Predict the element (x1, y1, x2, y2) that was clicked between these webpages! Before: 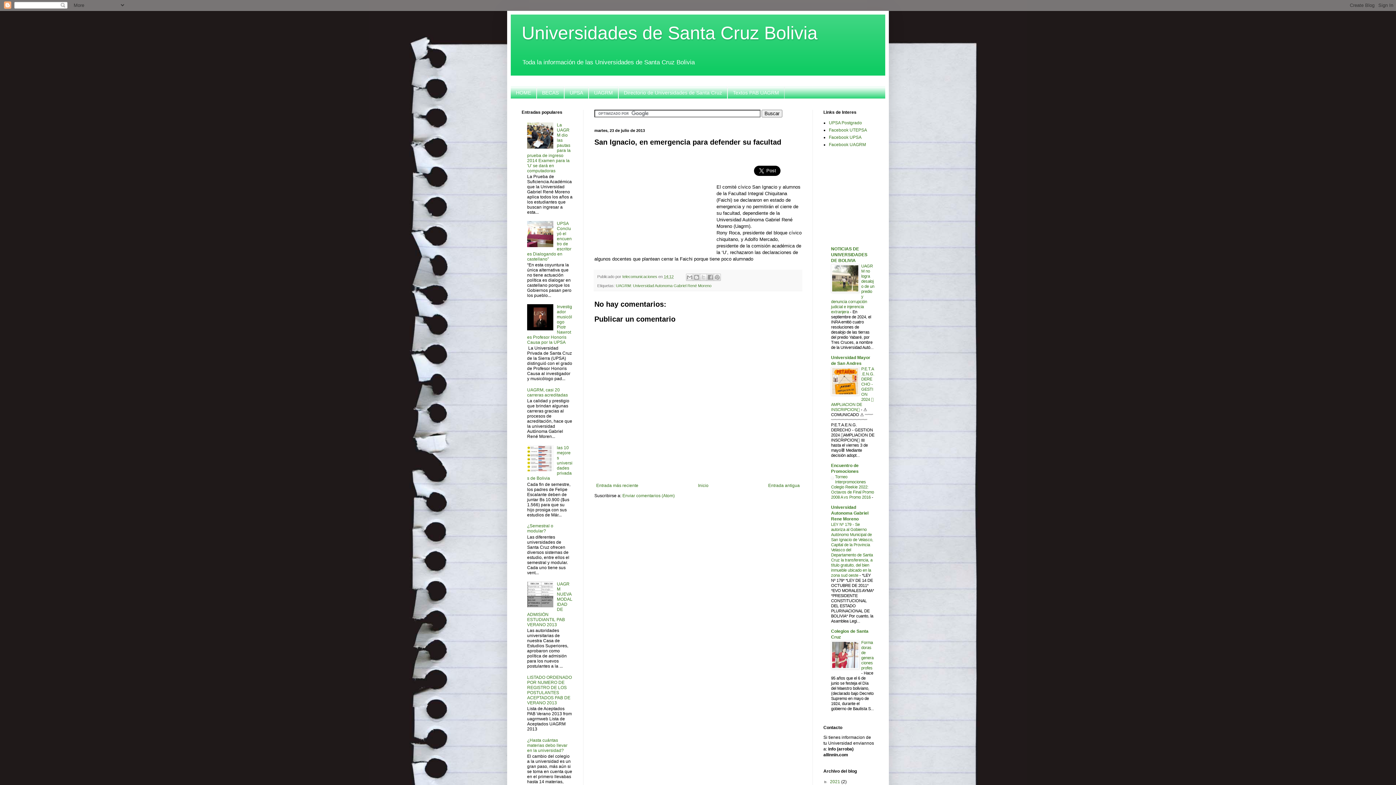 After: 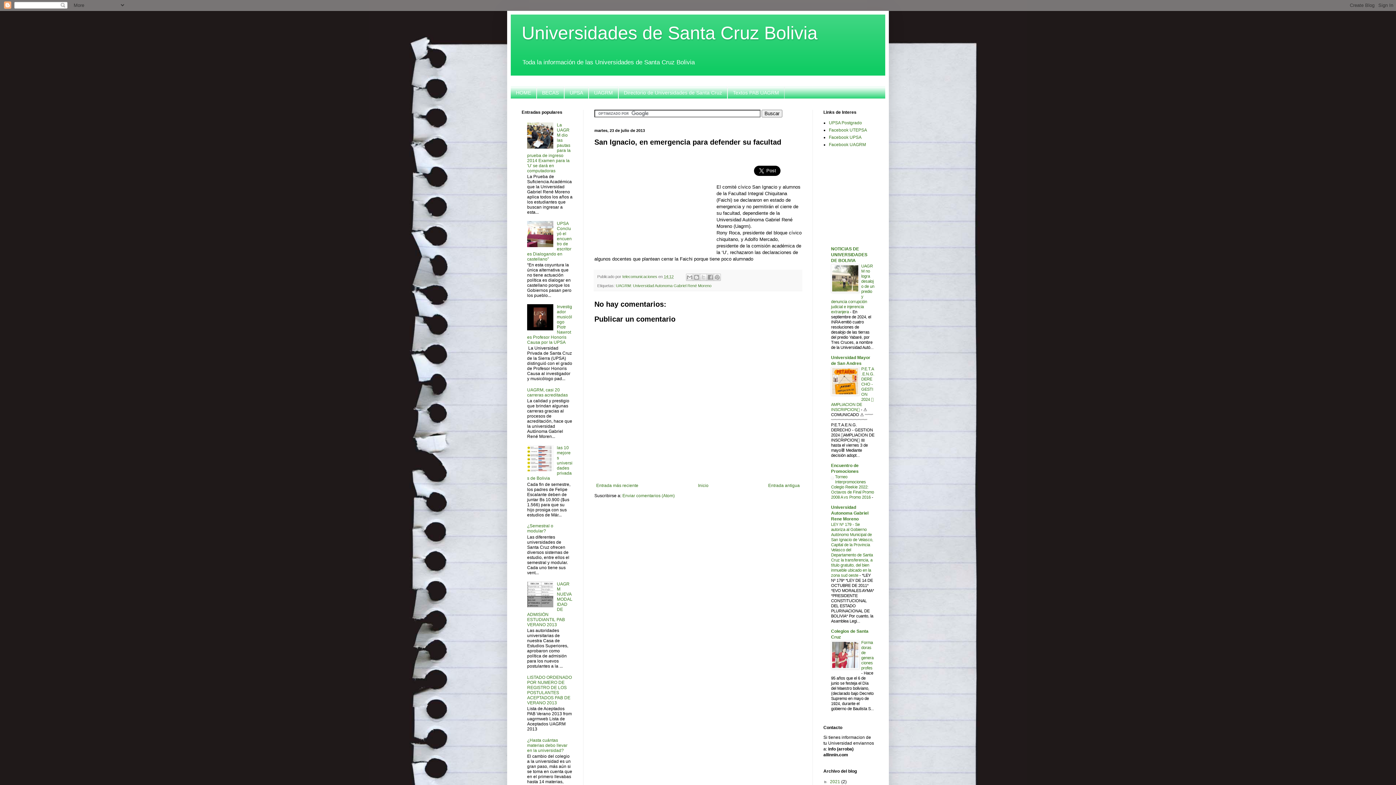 Action: bbox: (831, 289, 859, 293)